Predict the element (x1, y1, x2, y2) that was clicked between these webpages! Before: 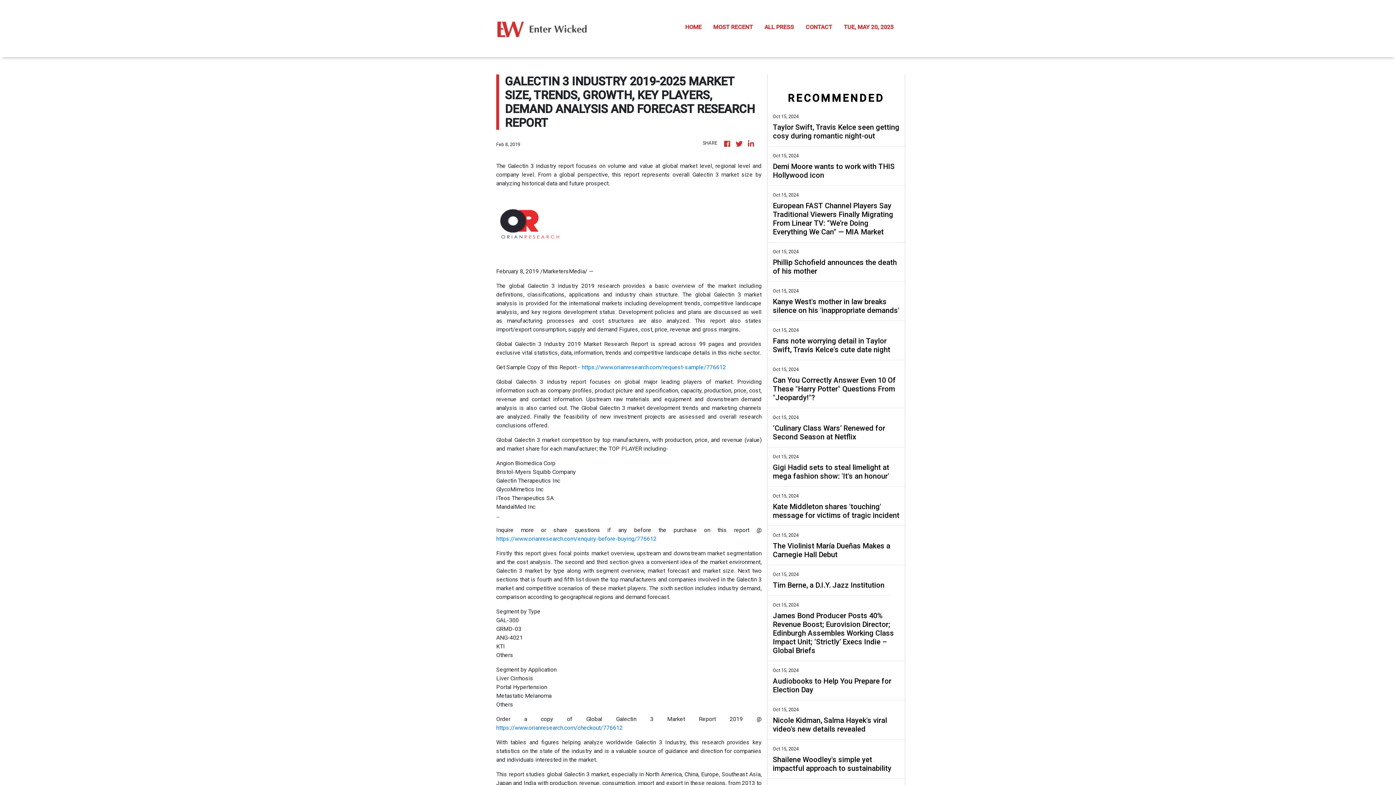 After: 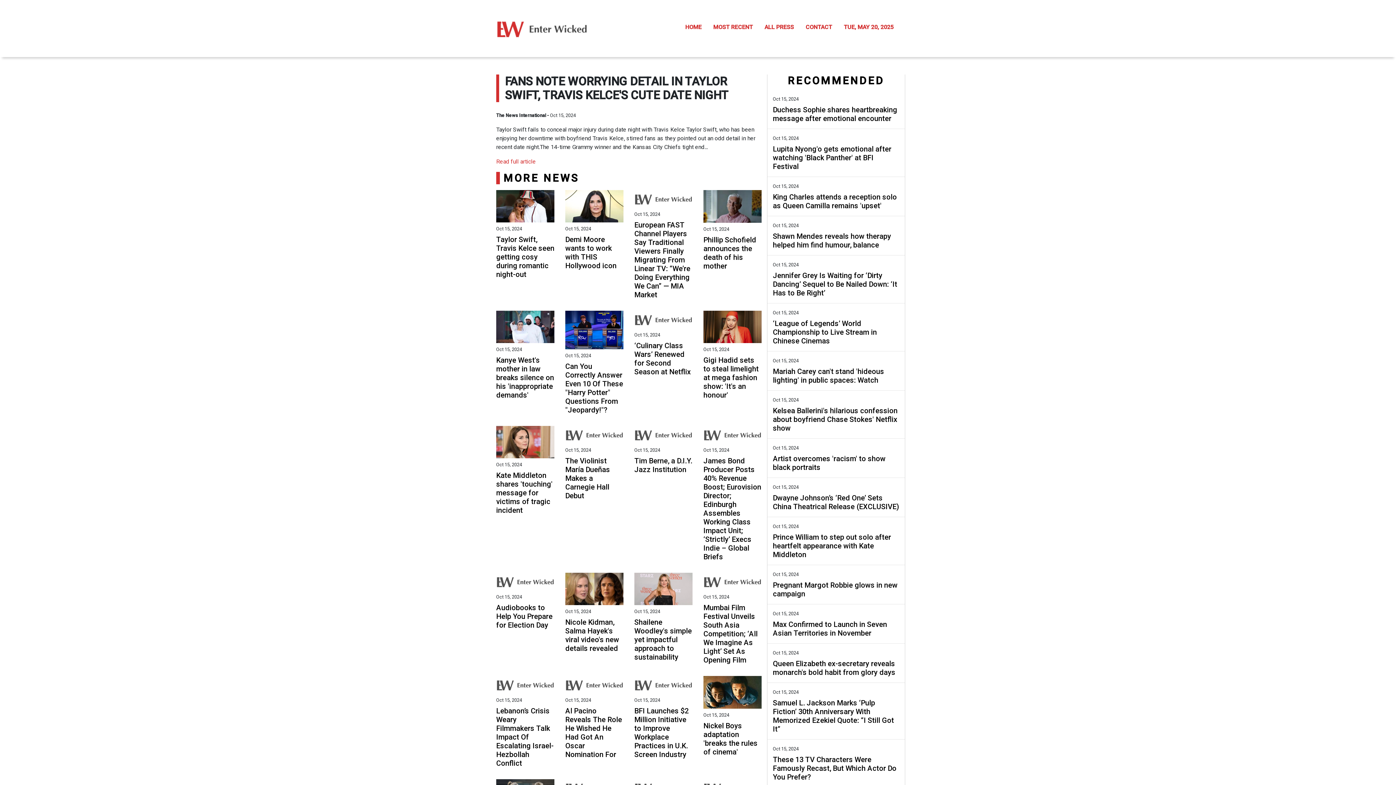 Action: bbox: (773, 336, 899, 354) label: Fans note worrying detail in Taylor Swift, Travis Kelce's cute date night